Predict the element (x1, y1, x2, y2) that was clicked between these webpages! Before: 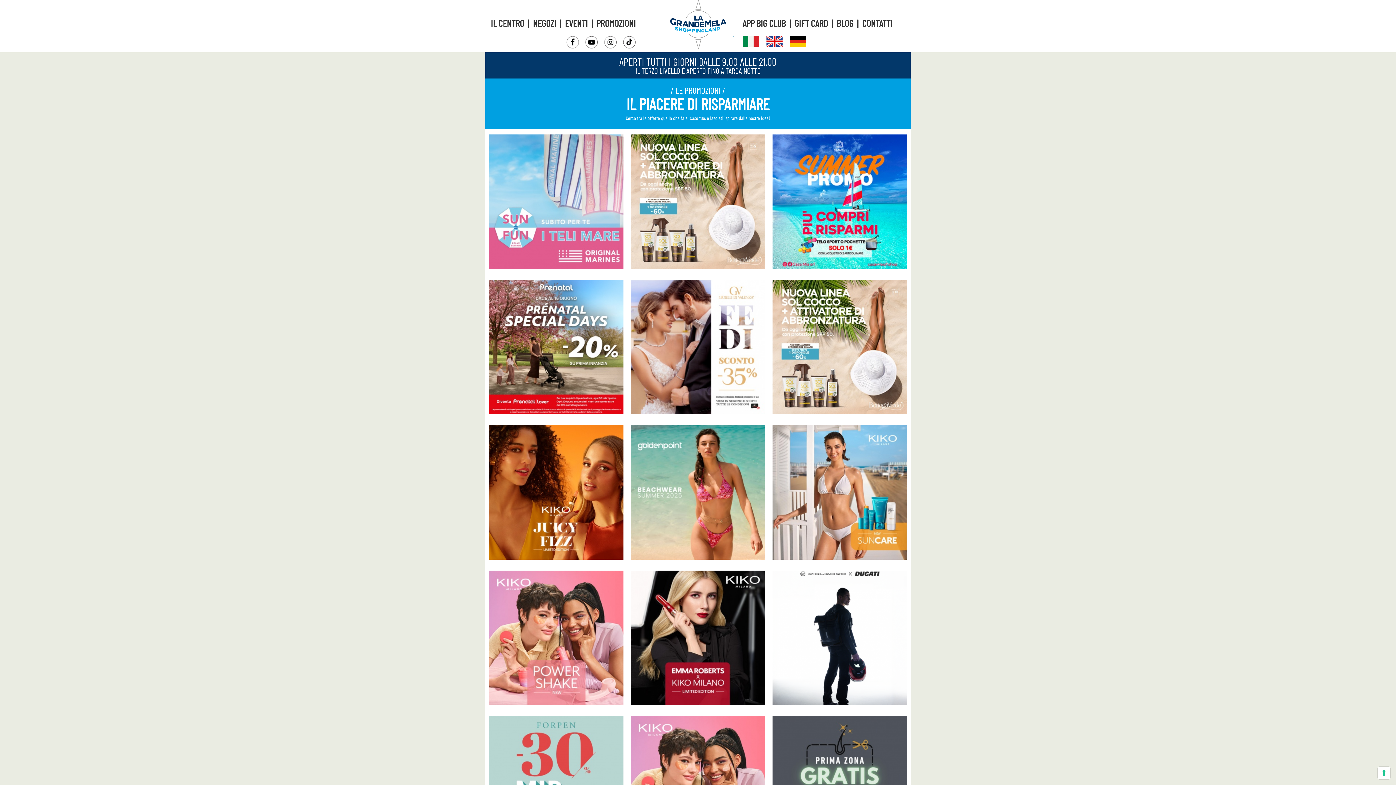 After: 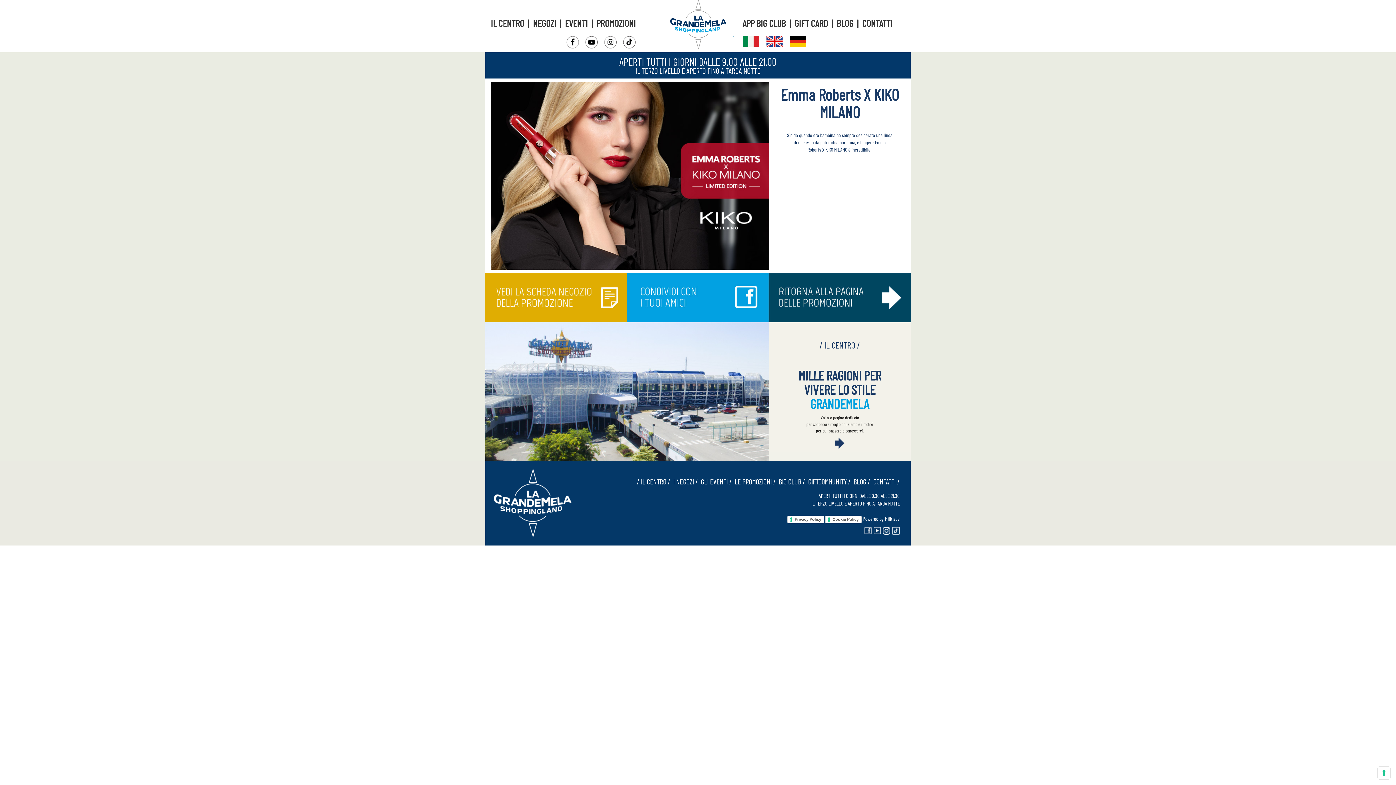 Action: bbox: (630, 570, 765, 705)